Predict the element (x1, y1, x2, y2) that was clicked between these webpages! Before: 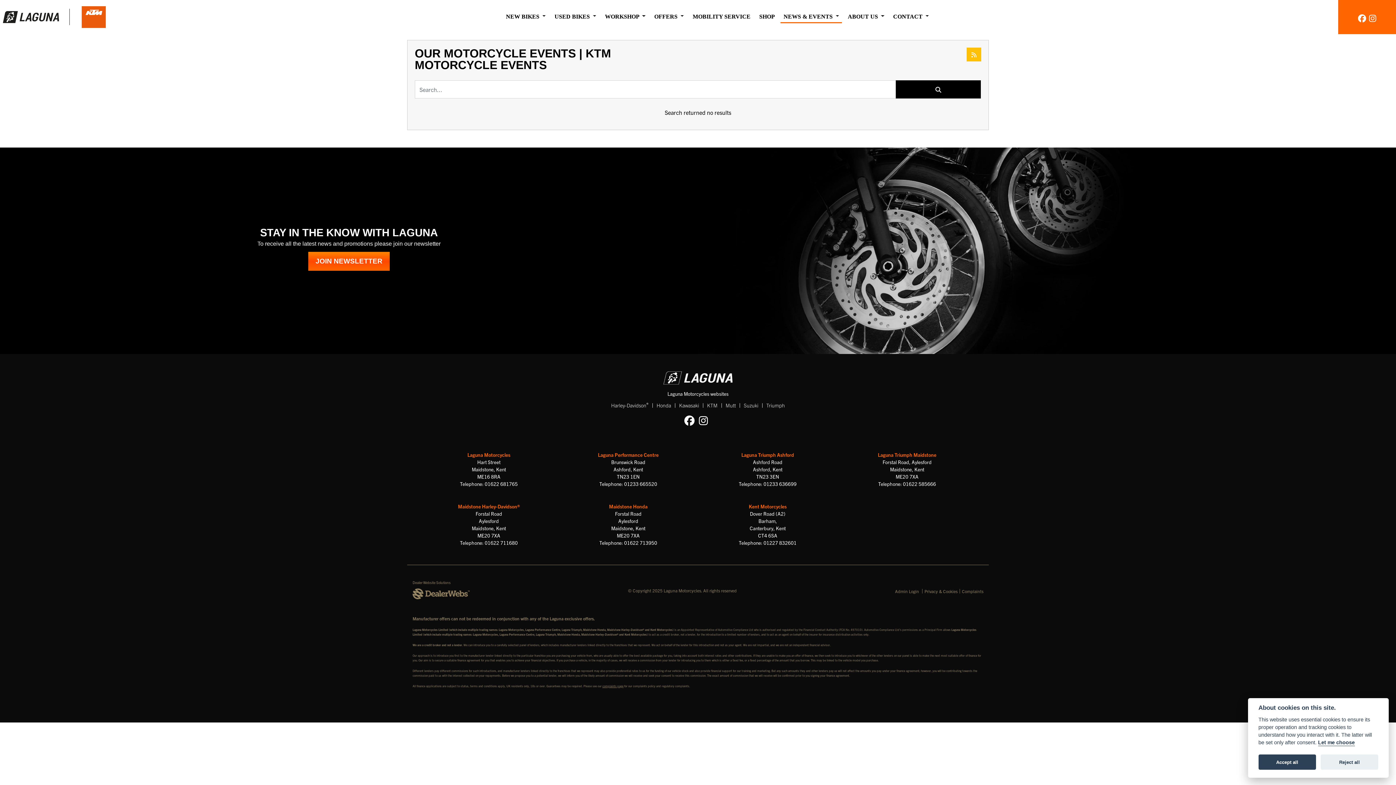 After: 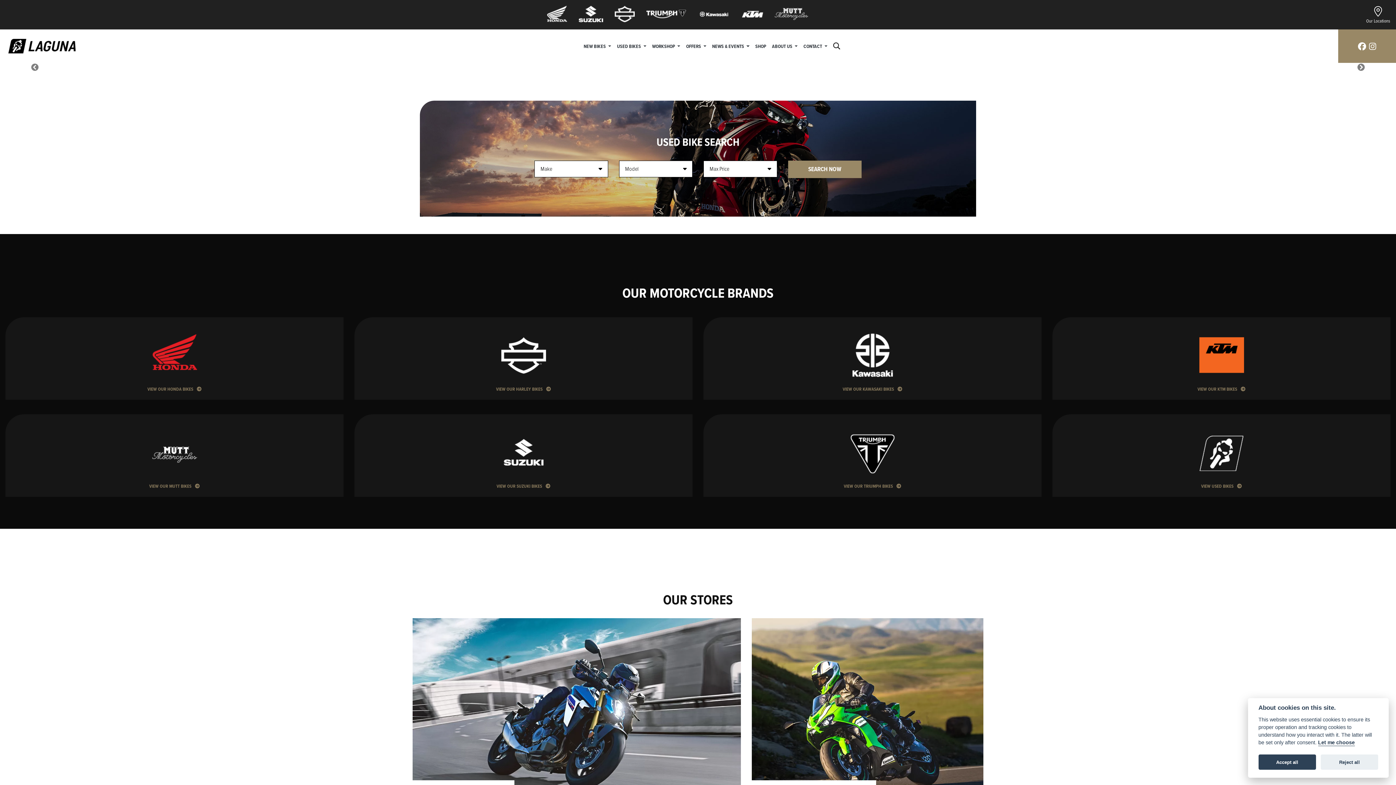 Action: bbox: (2, 8, 69, 25)